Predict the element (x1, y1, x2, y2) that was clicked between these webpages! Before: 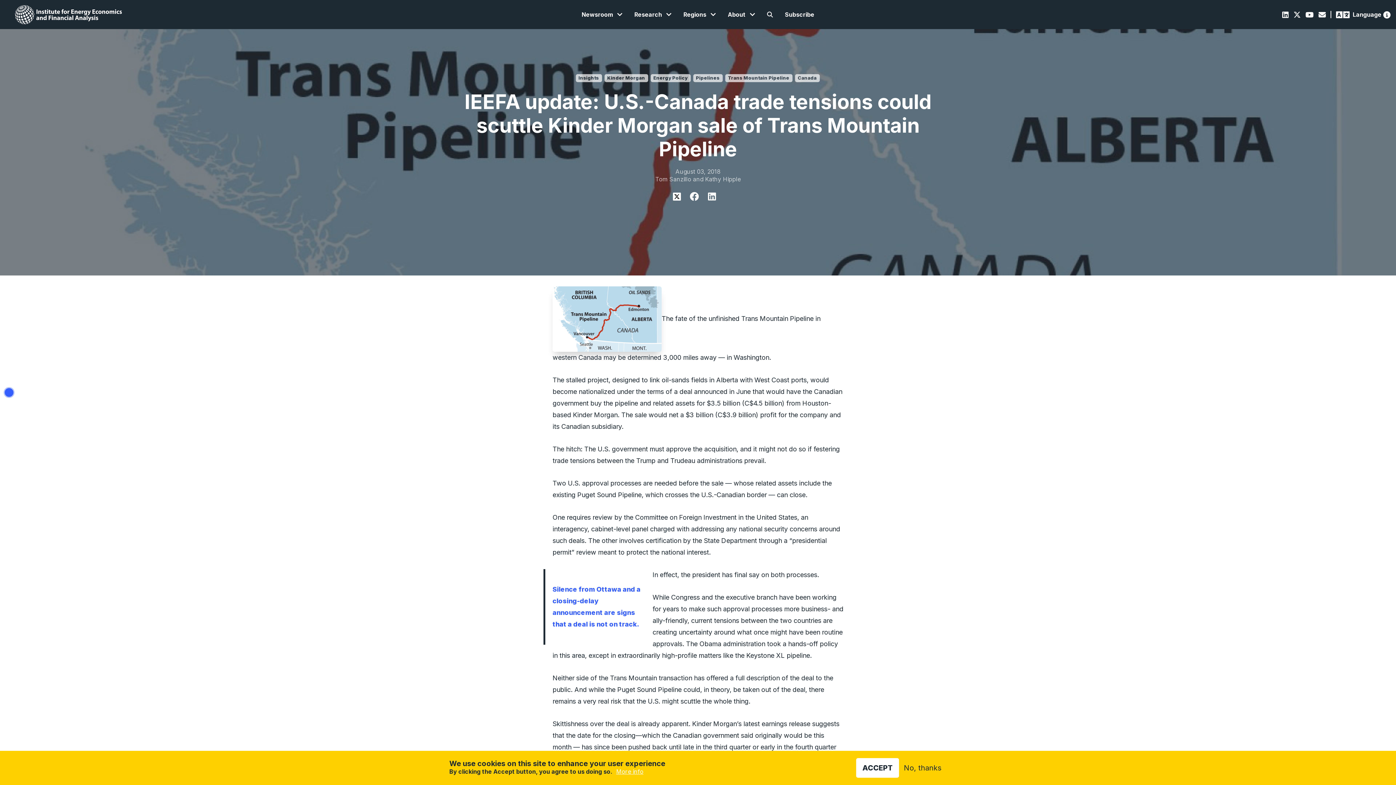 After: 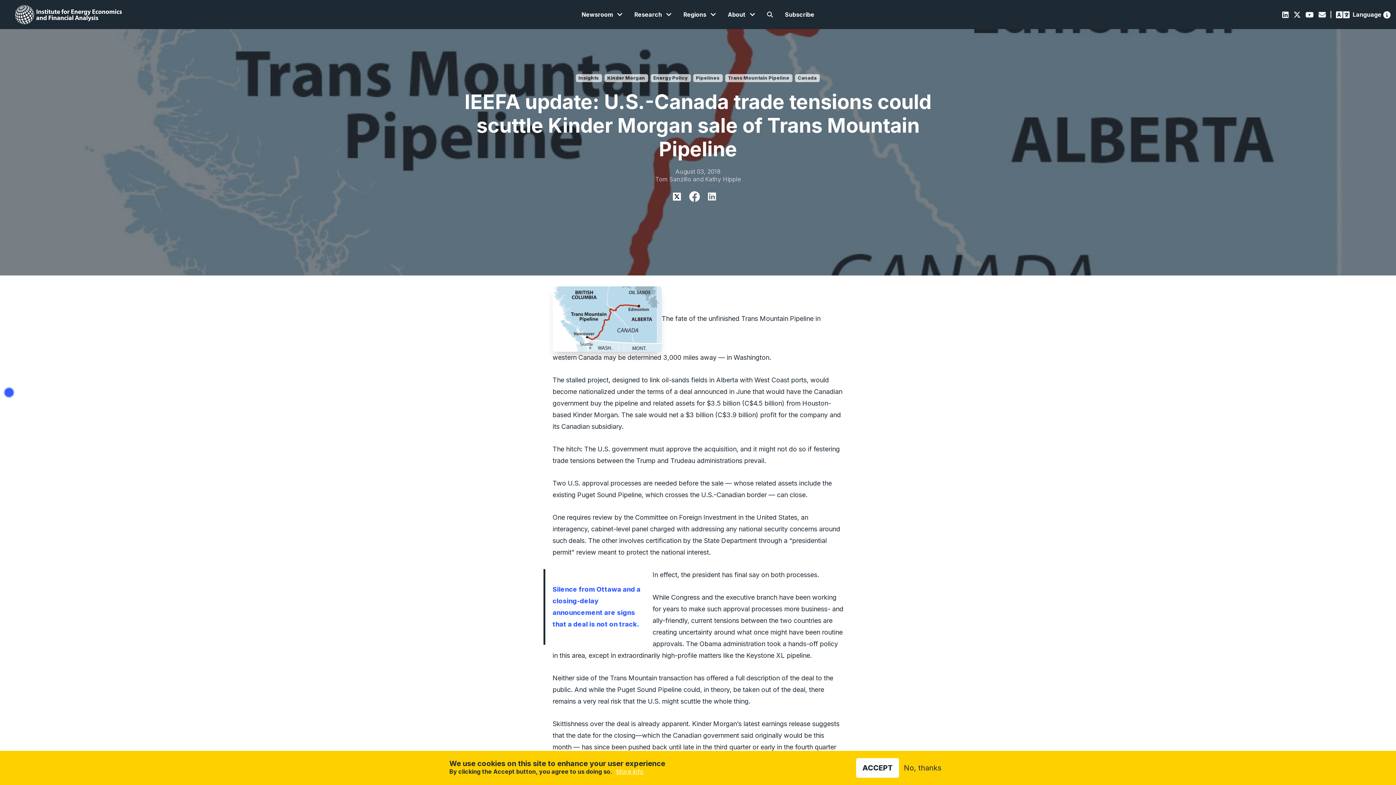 Action: bbox: (690, 190, 699, 202) label: 